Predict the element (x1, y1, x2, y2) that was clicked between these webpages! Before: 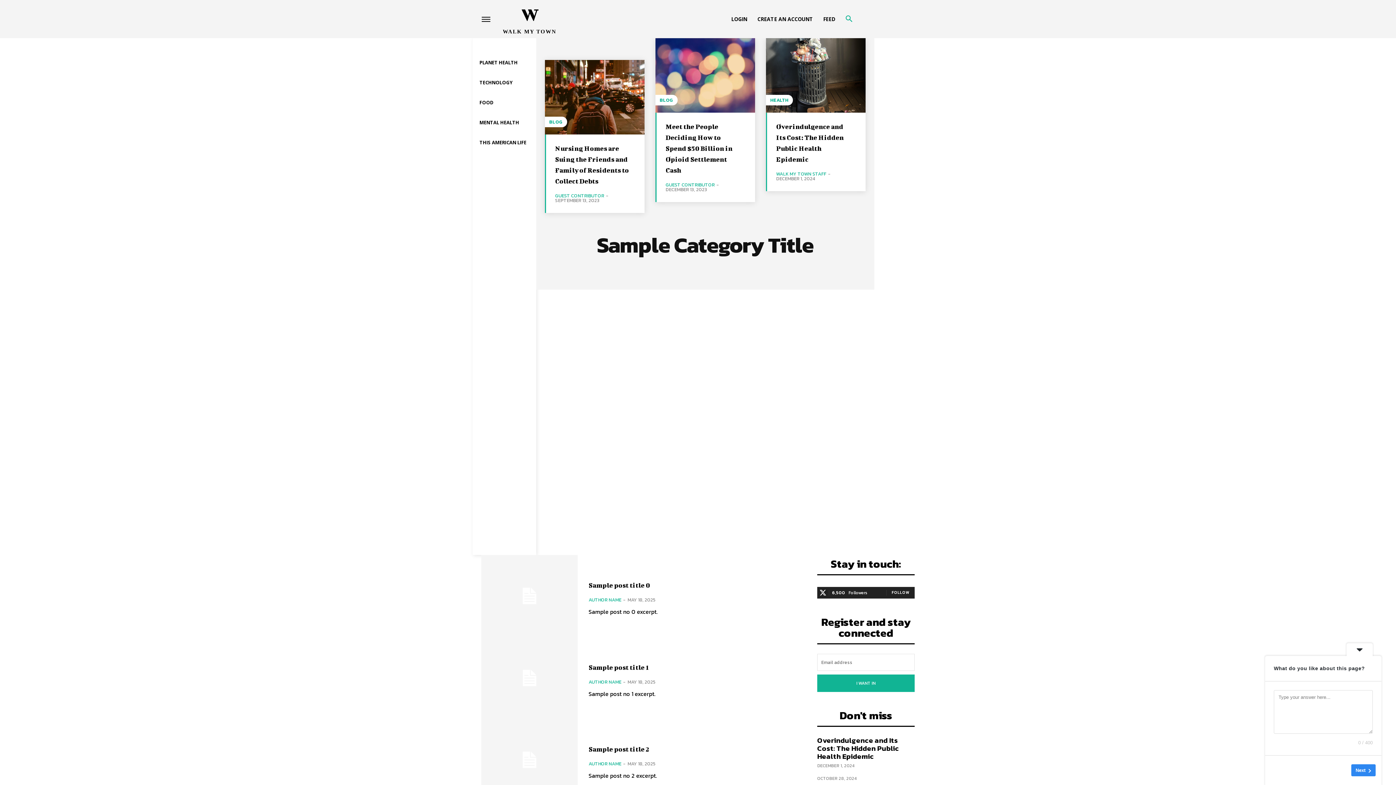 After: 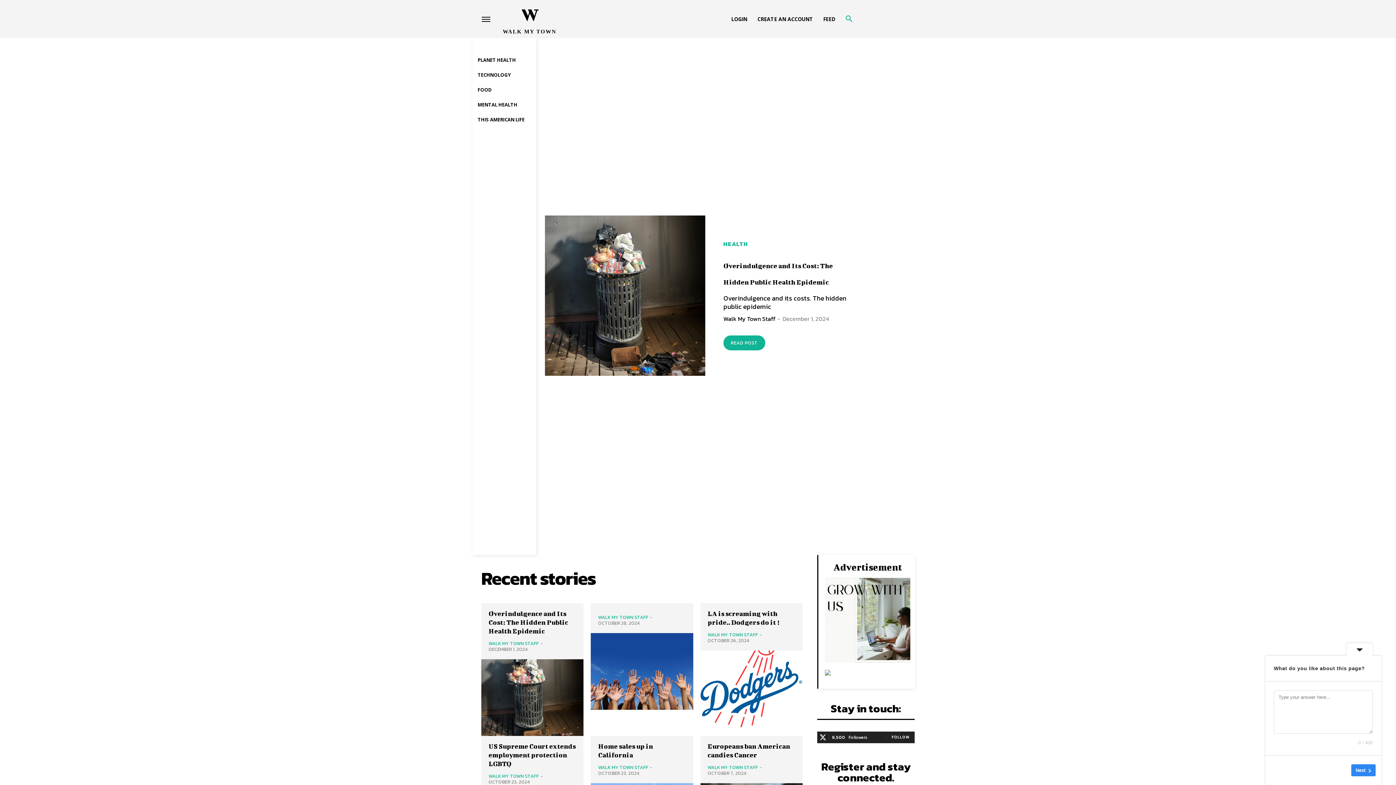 Action: label: W
WALK MY TOWN bbox: (502, 0, 556, 34)